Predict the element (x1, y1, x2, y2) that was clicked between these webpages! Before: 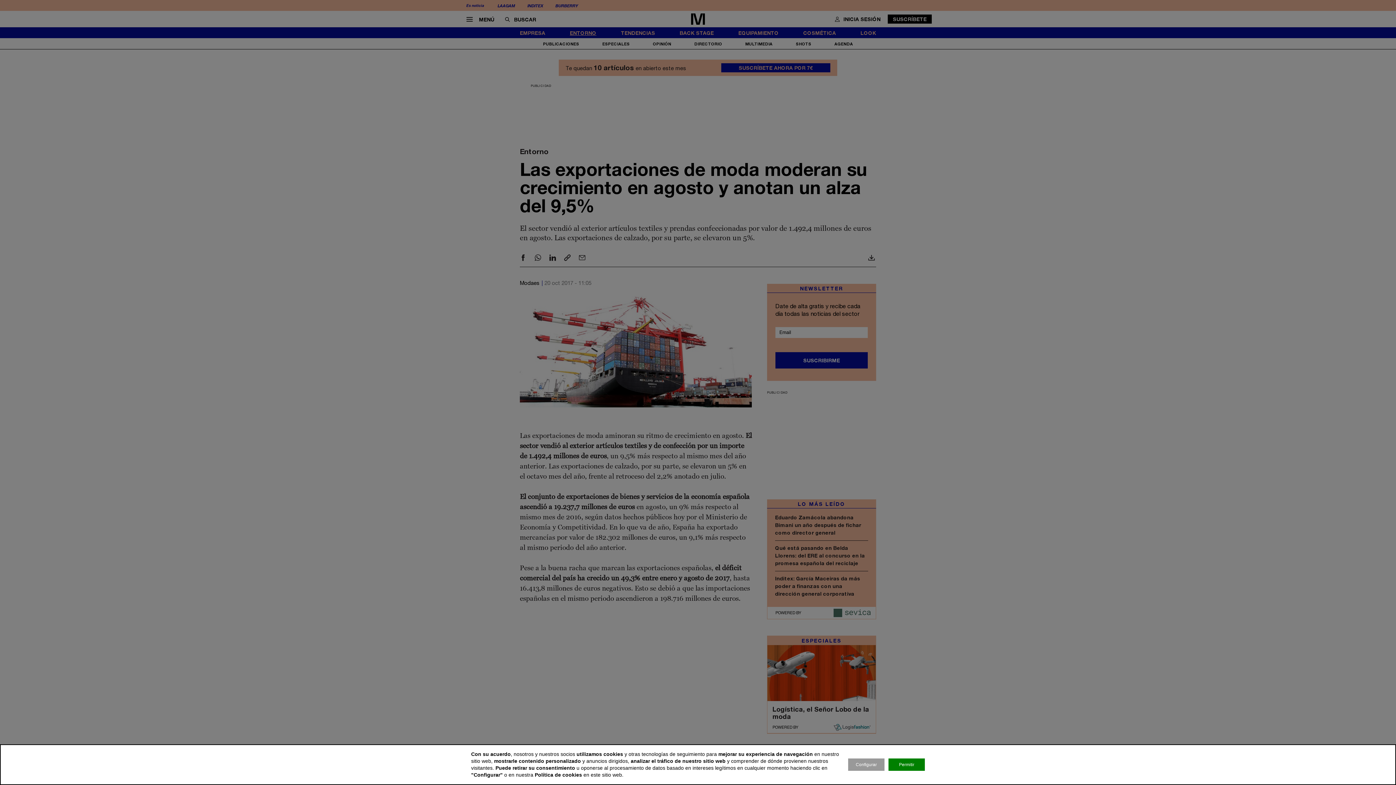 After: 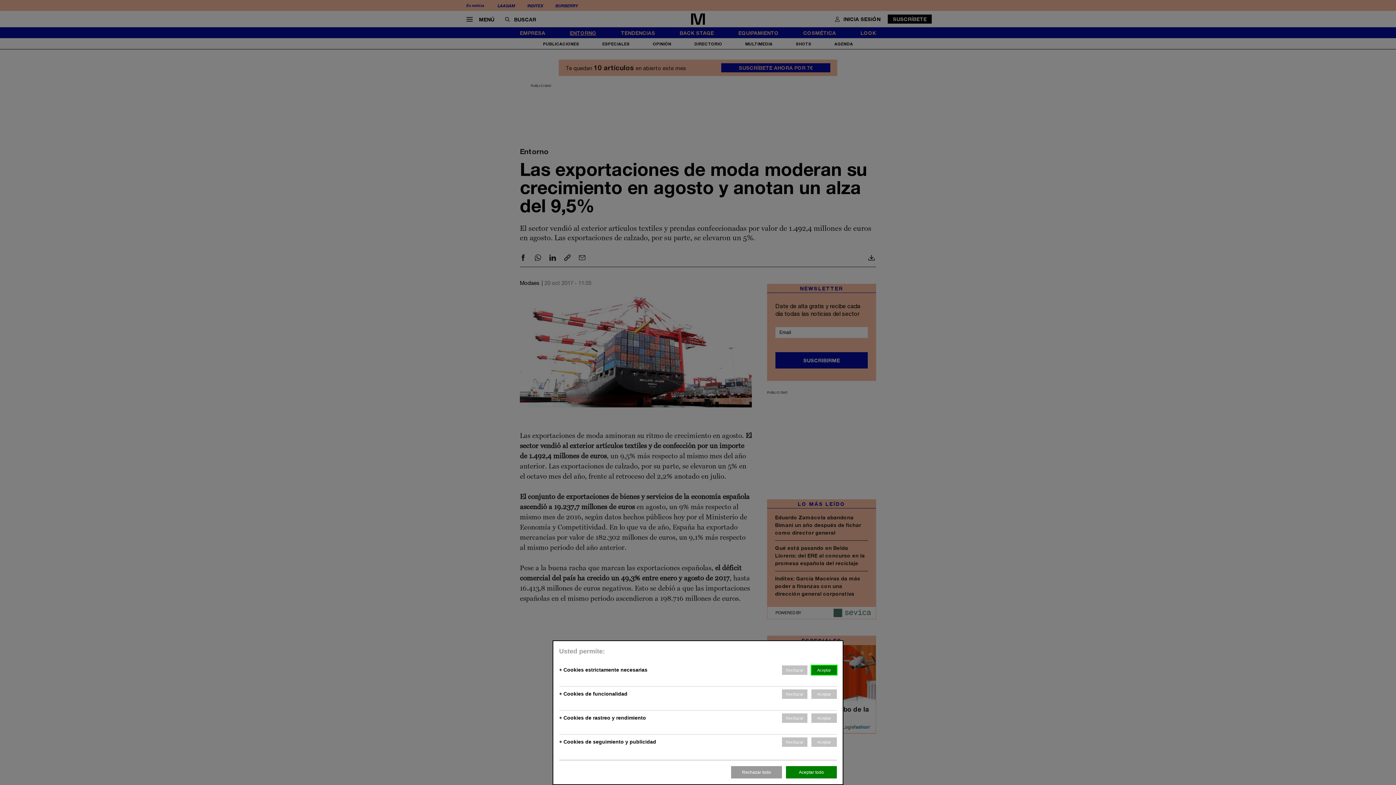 Action: label: Configurar bbox: (848, 758, 884, 771)